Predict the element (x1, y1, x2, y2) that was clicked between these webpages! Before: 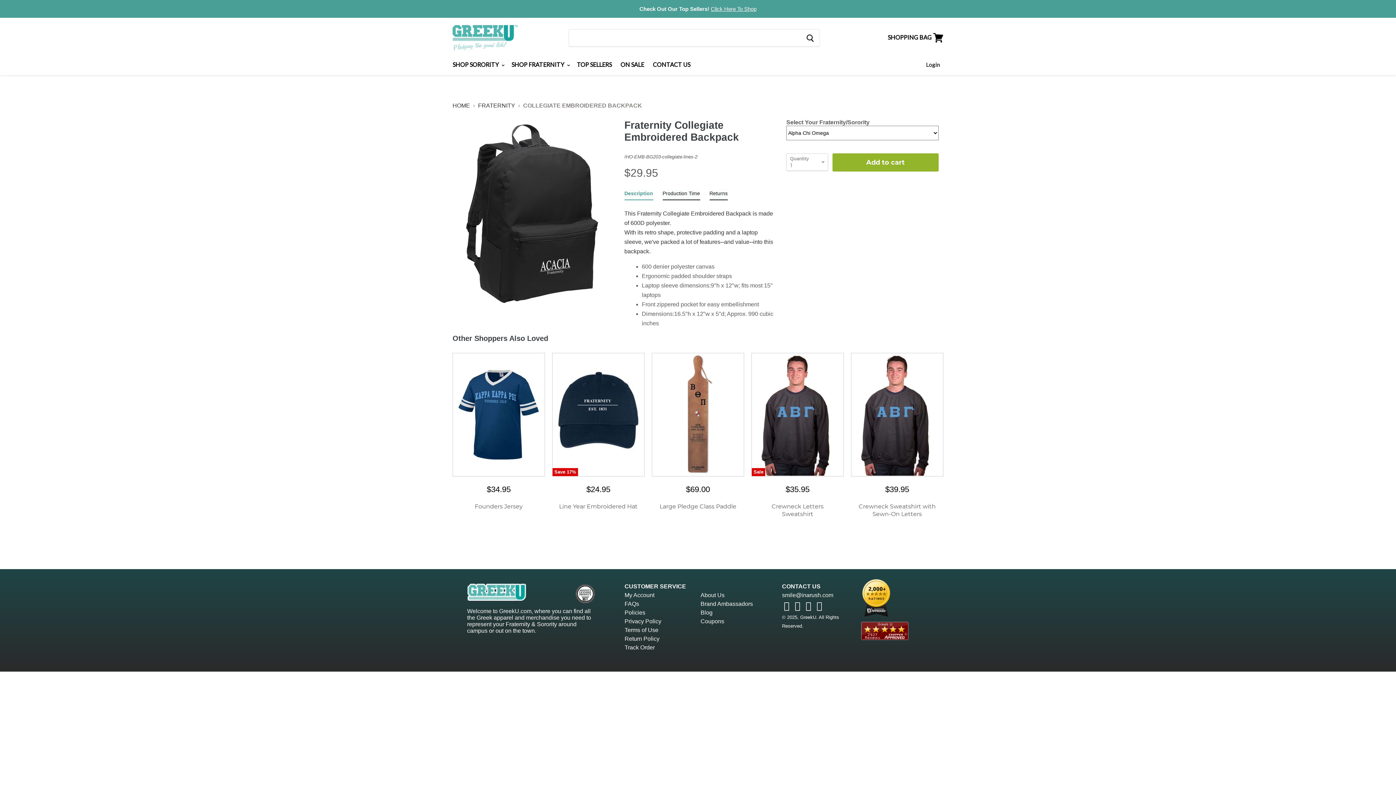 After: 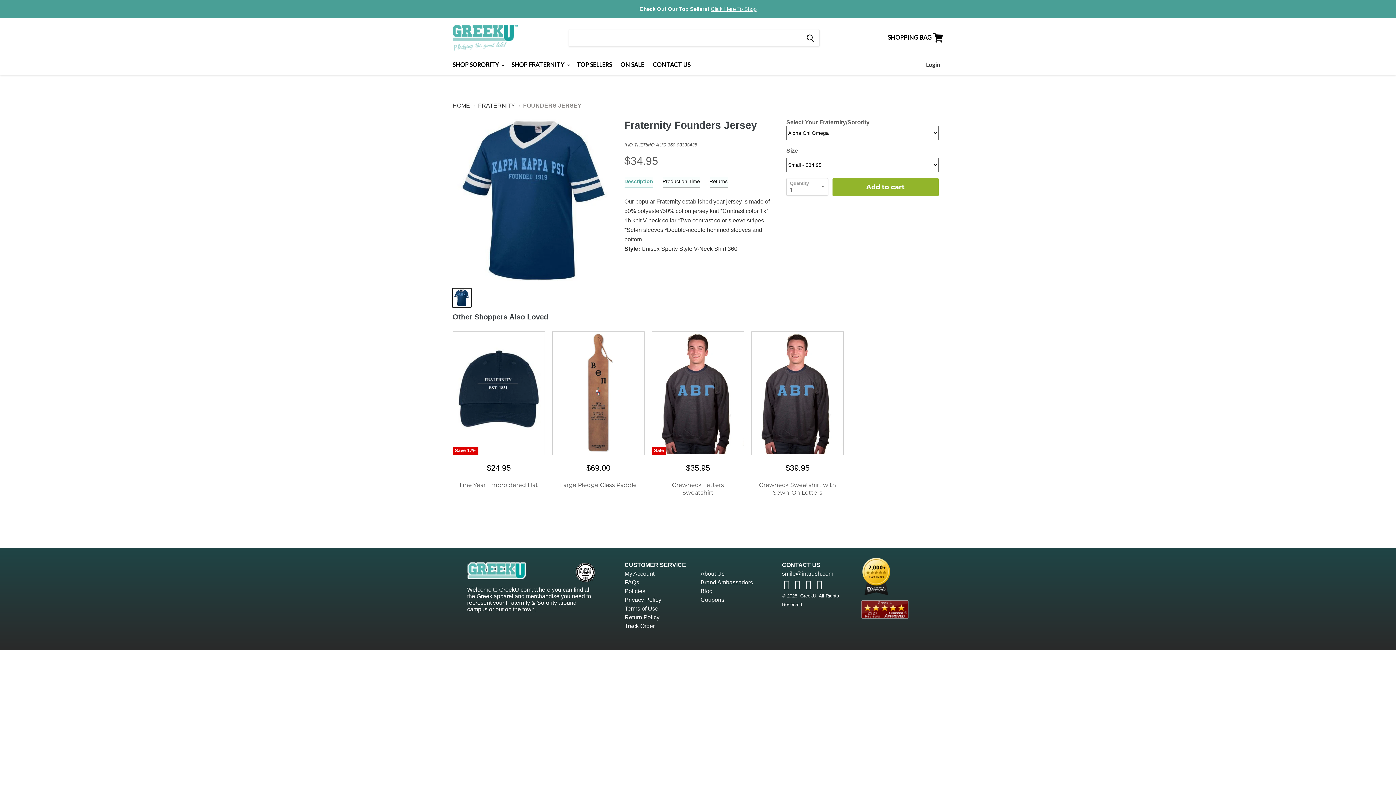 Action: bbox: (474, 503, 522, 510) label: Founders Jersey